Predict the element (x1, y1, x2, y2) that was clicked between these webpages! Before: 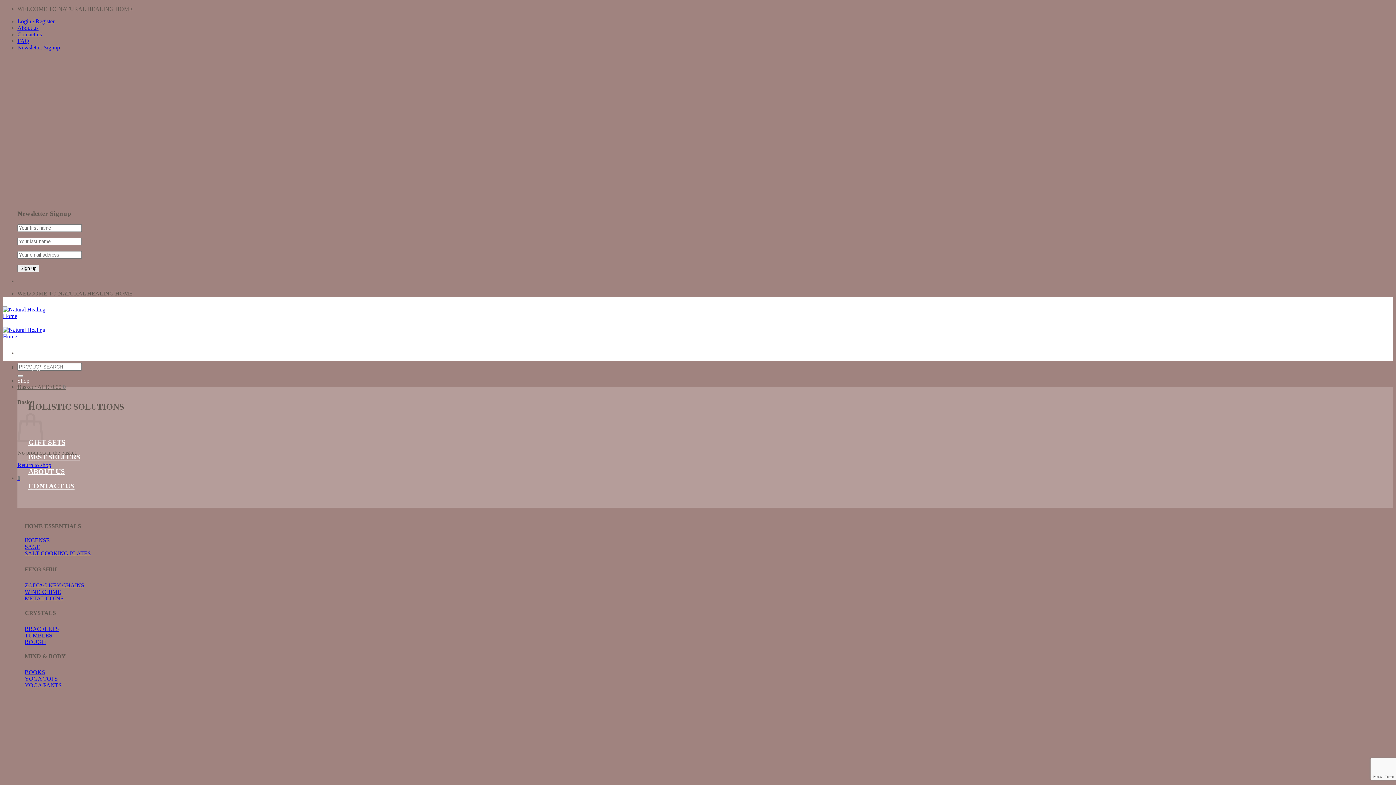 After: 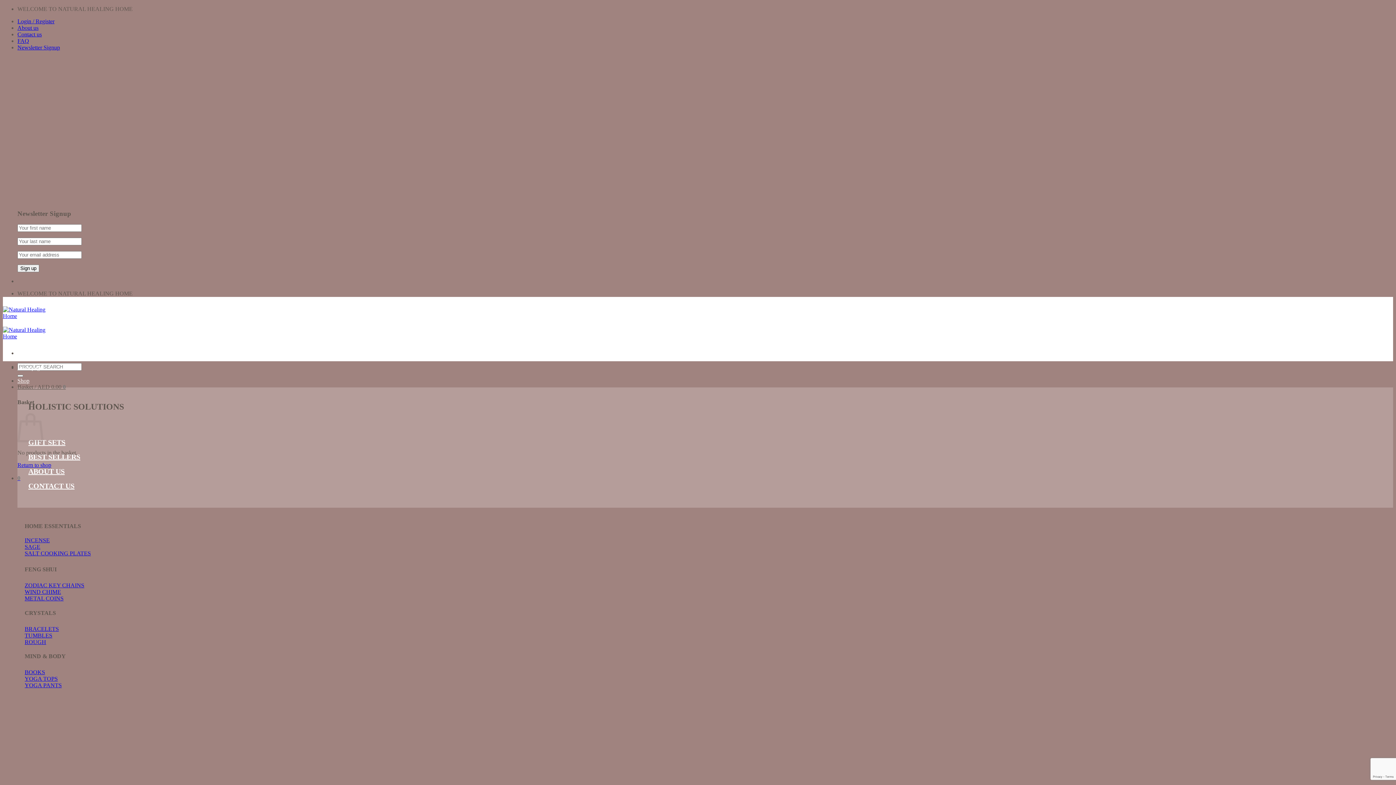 Action: label: CONTACT US bbox: (28, 482, 74, 490)